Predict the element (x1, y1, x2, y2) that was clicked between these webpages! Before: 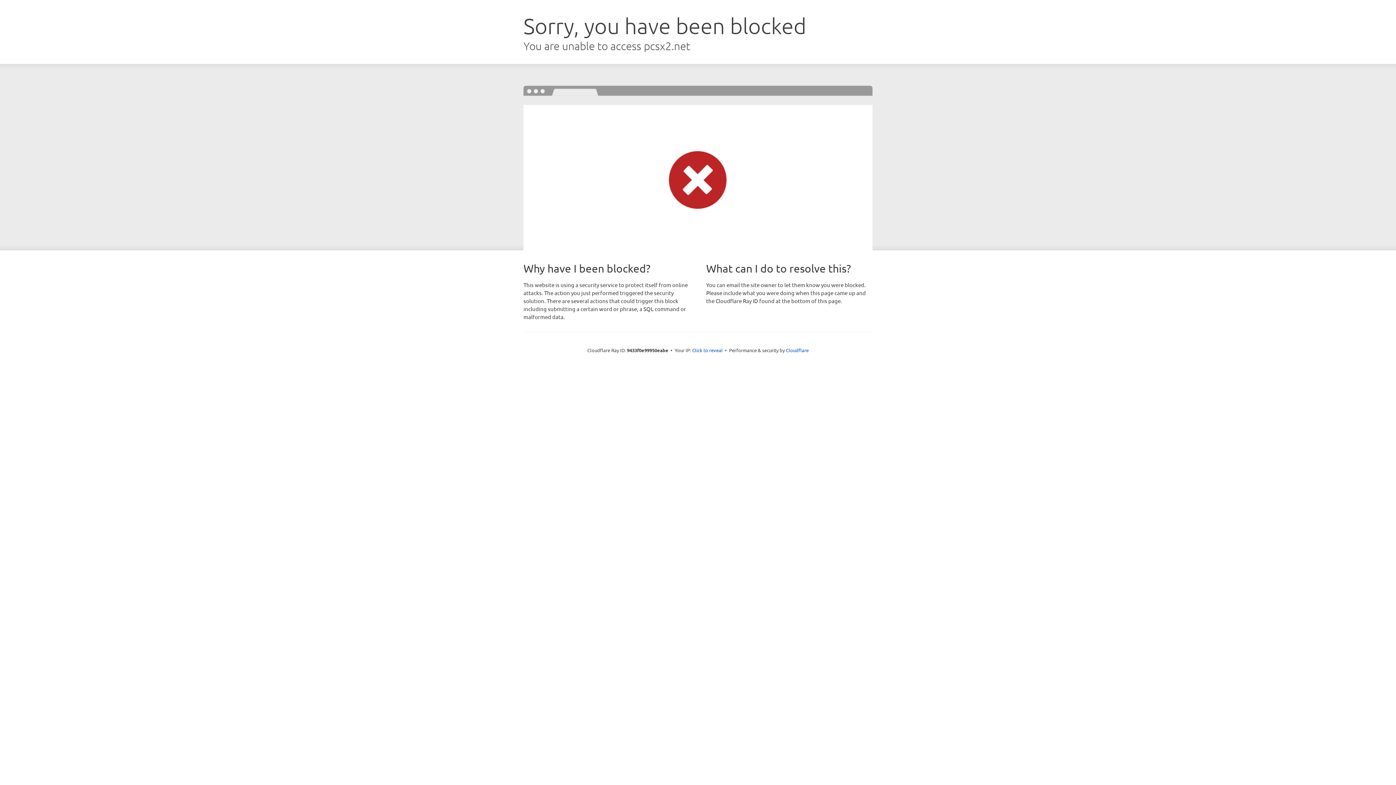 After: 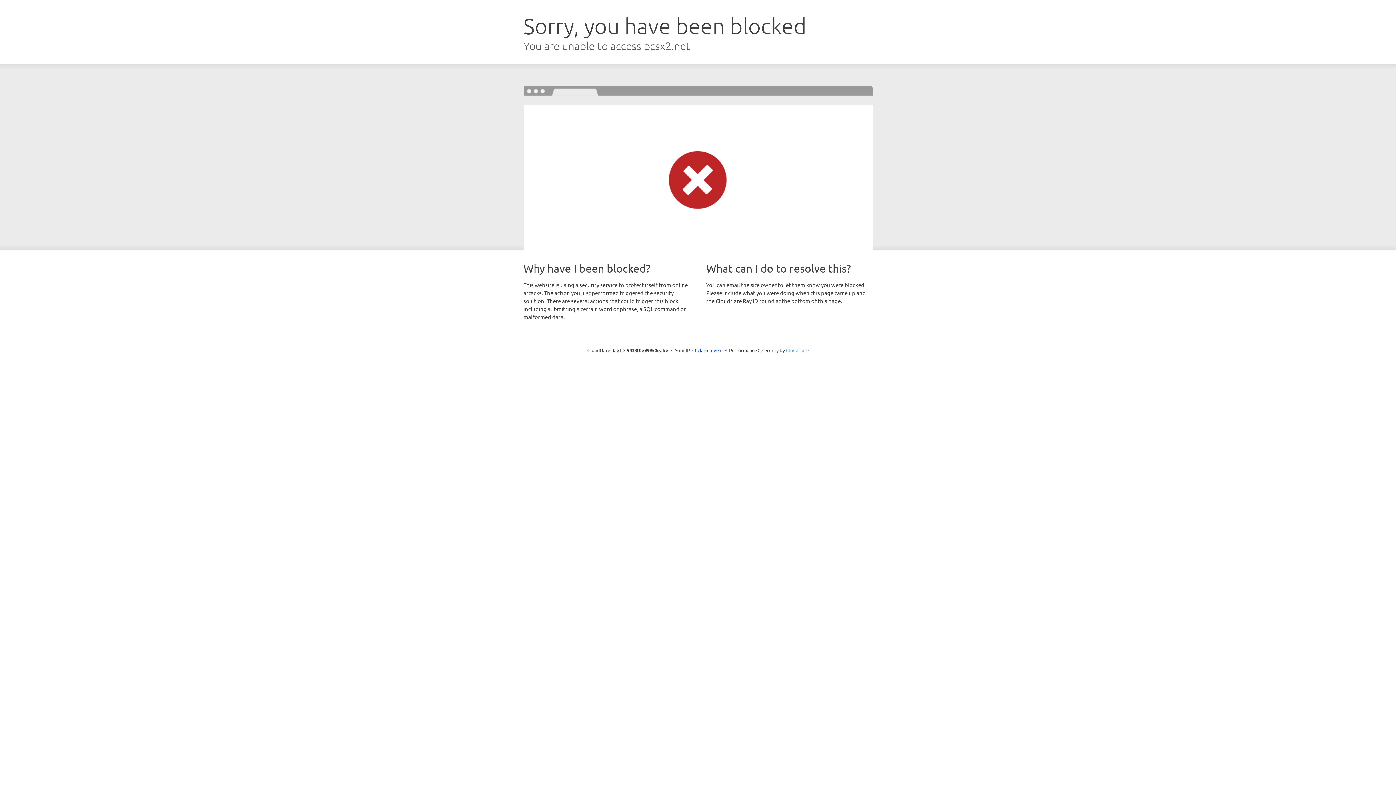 Action: label: Cloudflare bbox: (786, 347, 808, 353)